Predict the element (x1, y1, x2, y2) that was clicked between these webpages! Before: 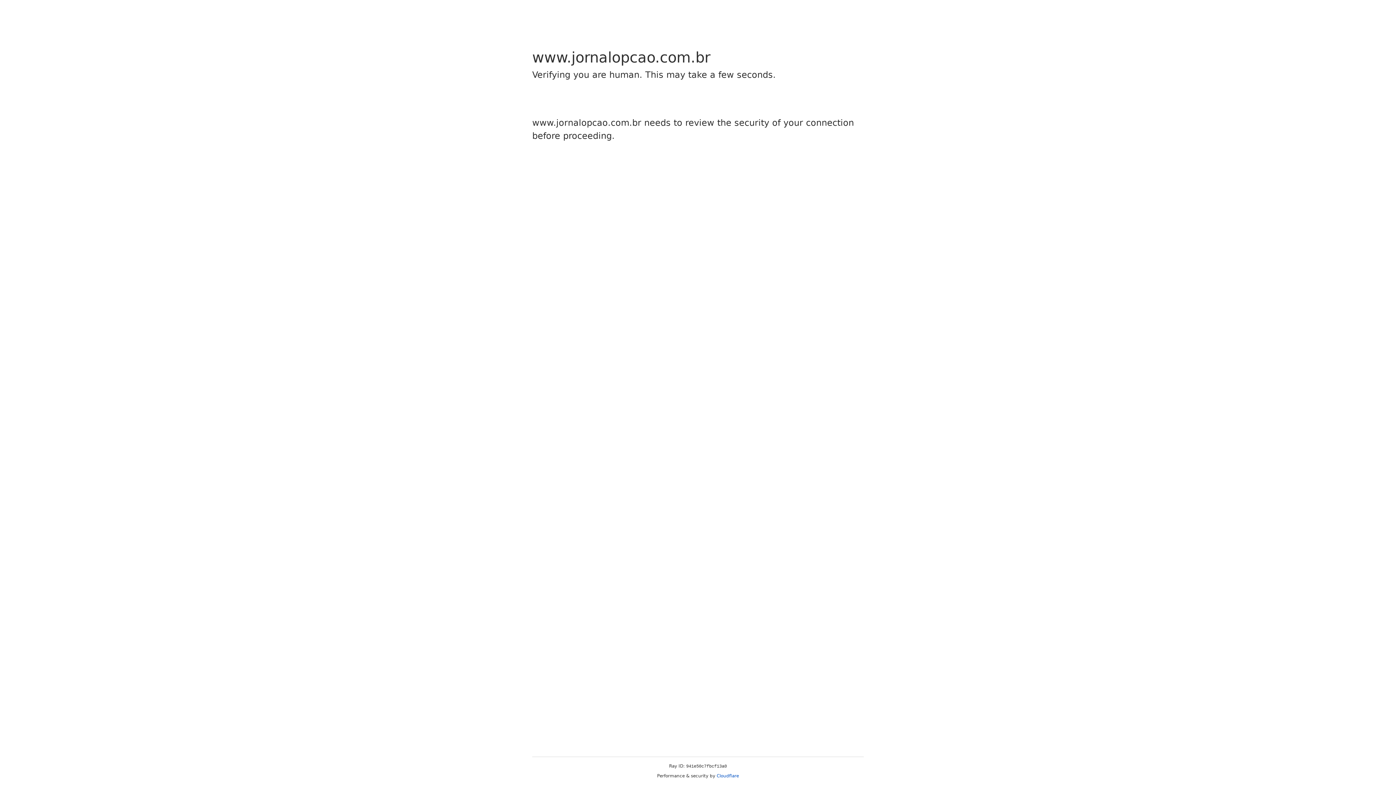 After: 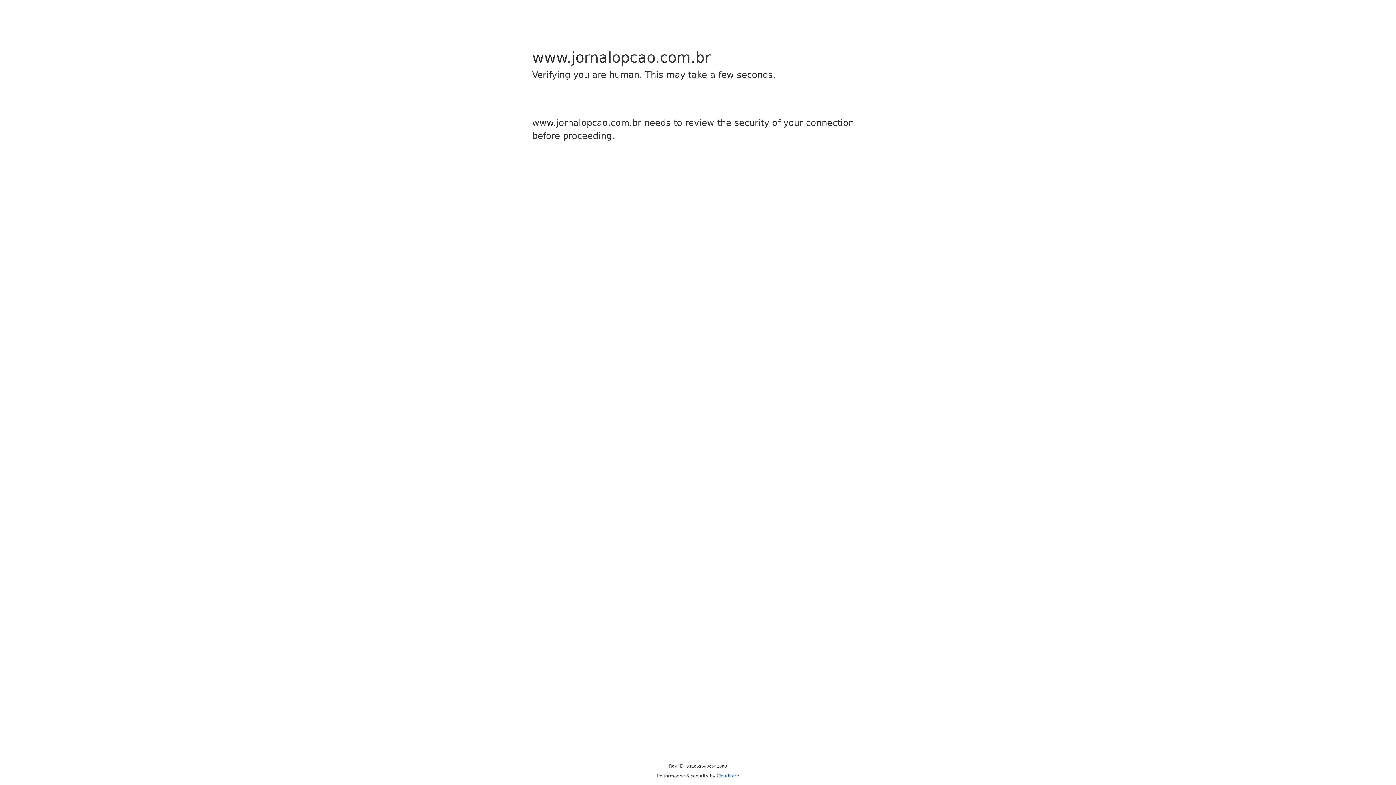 Action: bbox: (716, 773, 739, 778) label: Cloudflare